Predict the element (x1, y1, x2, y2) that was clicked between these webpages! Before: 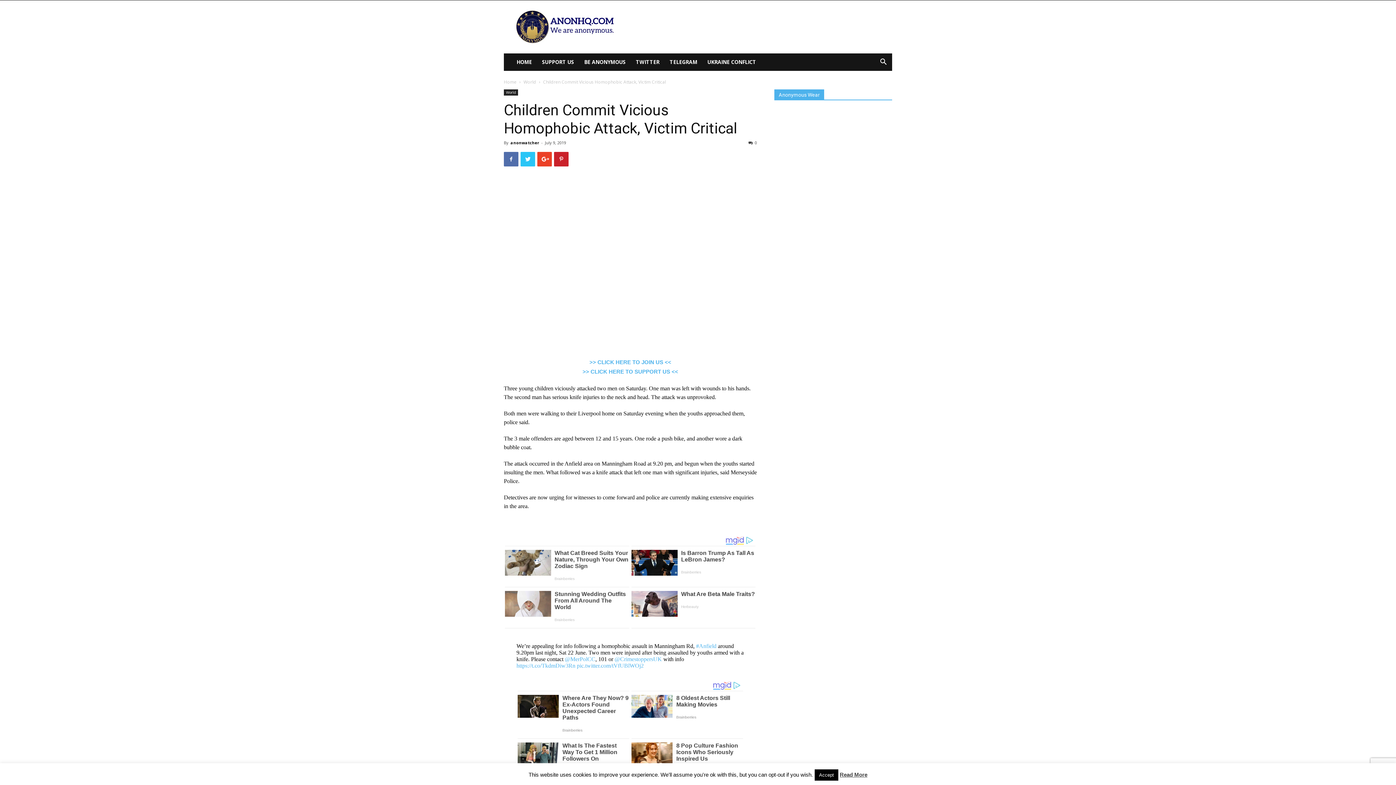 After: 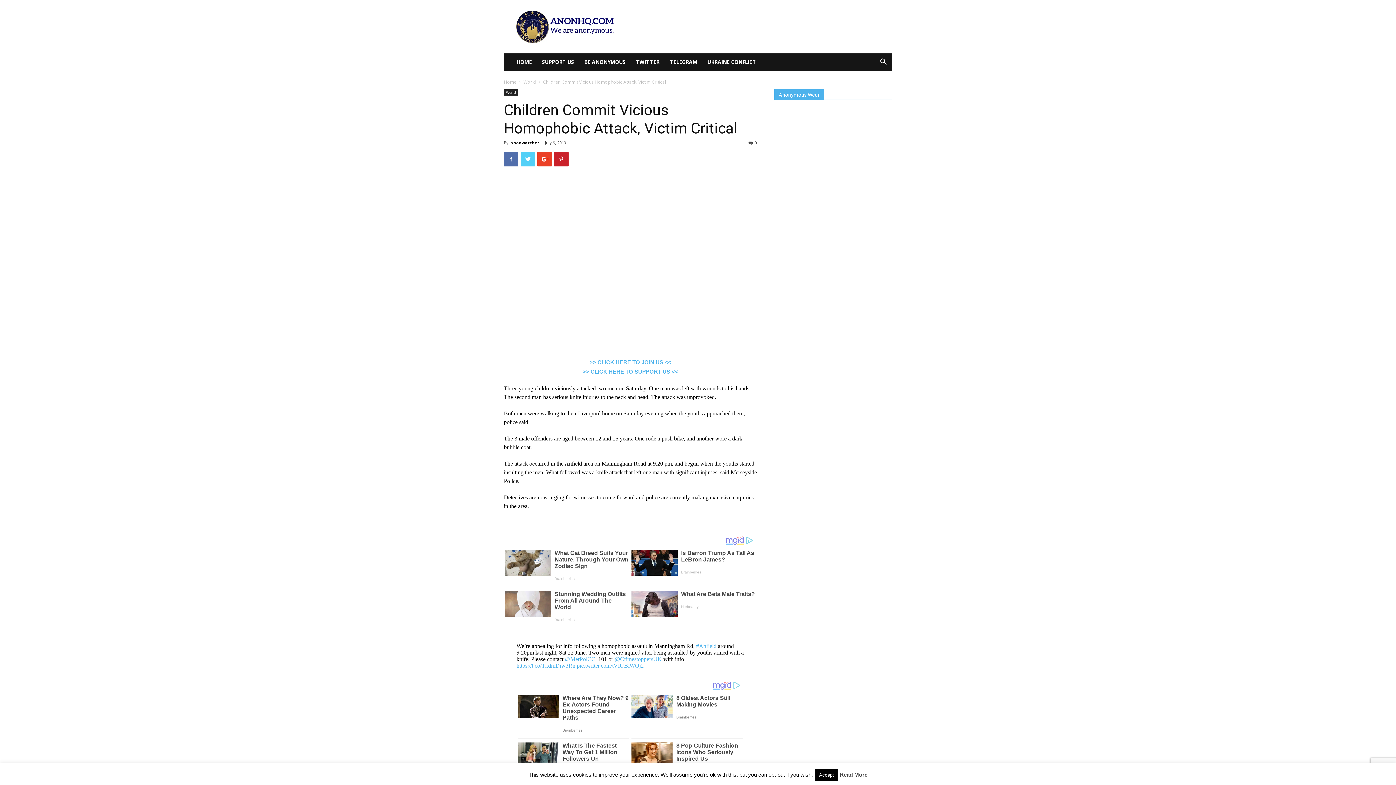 Action: bbox: (520, 152, 535, 166)